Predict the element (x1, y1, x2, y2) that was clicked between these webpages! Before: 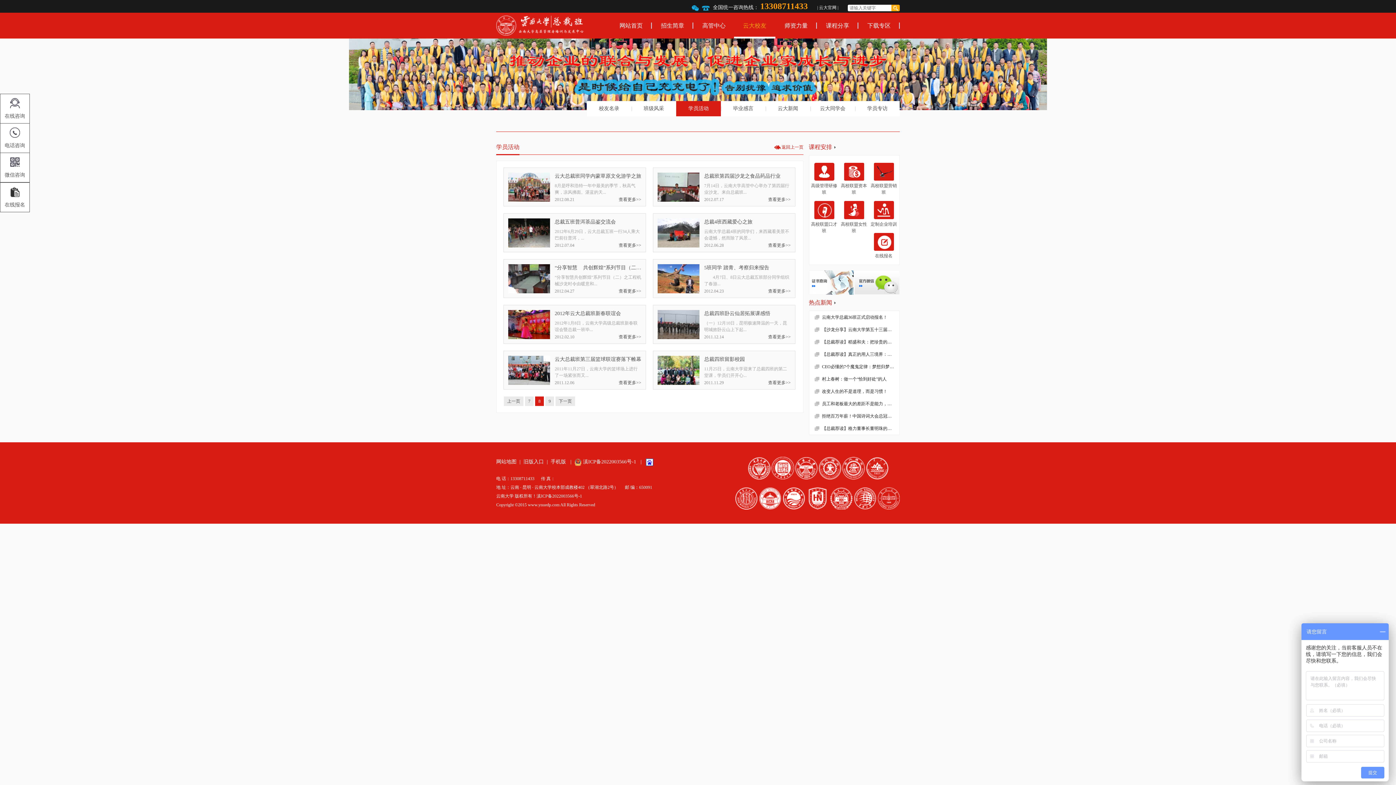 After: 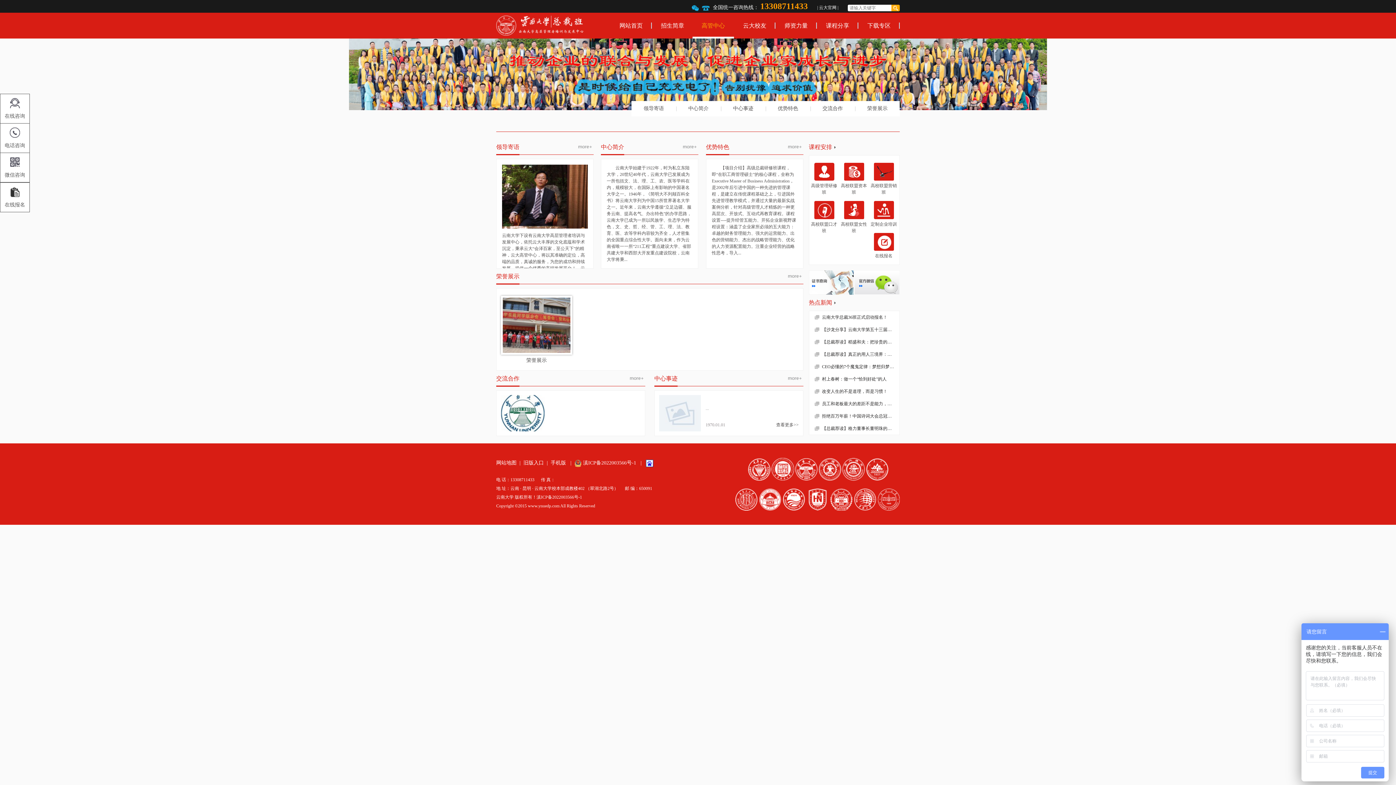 Action: label: 高管中心 bbox: (693, 12, 734, 38)